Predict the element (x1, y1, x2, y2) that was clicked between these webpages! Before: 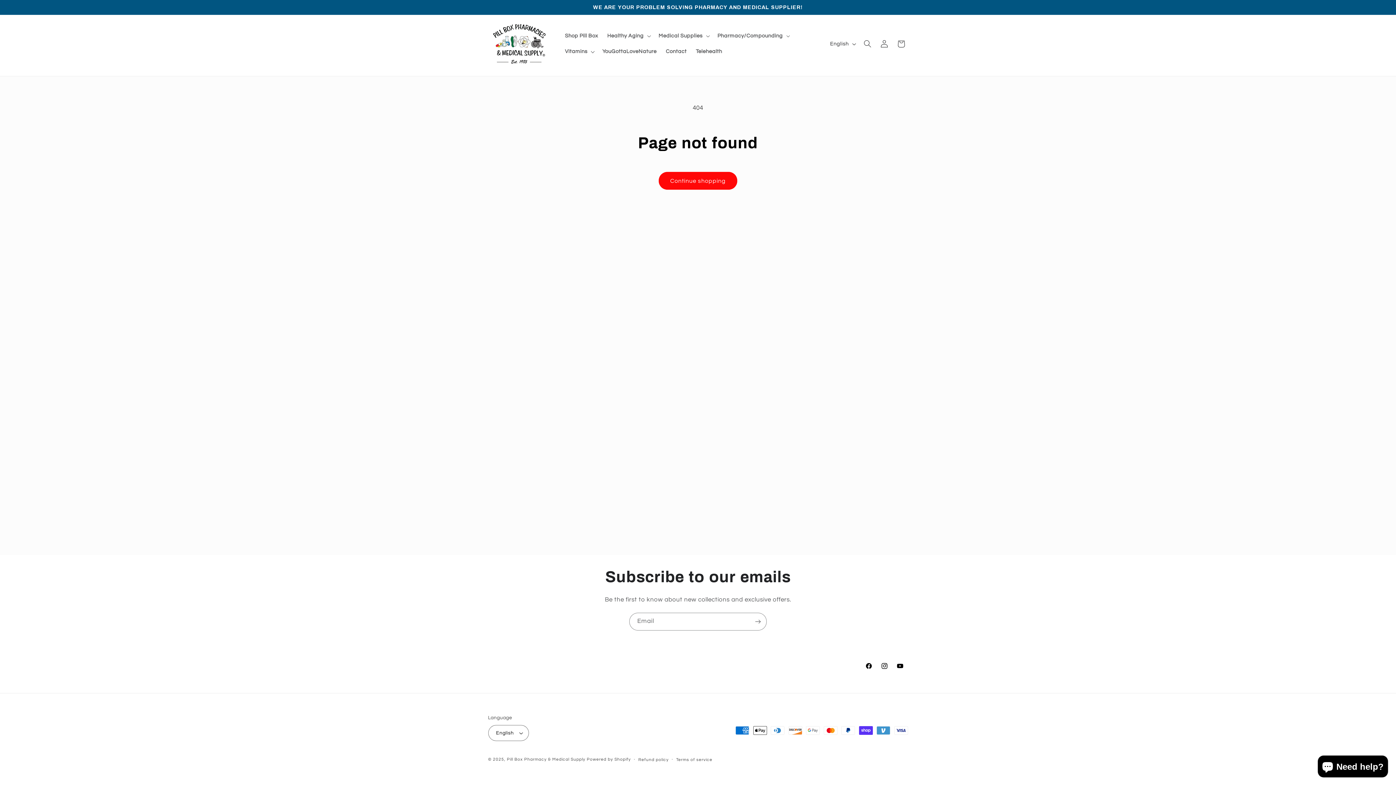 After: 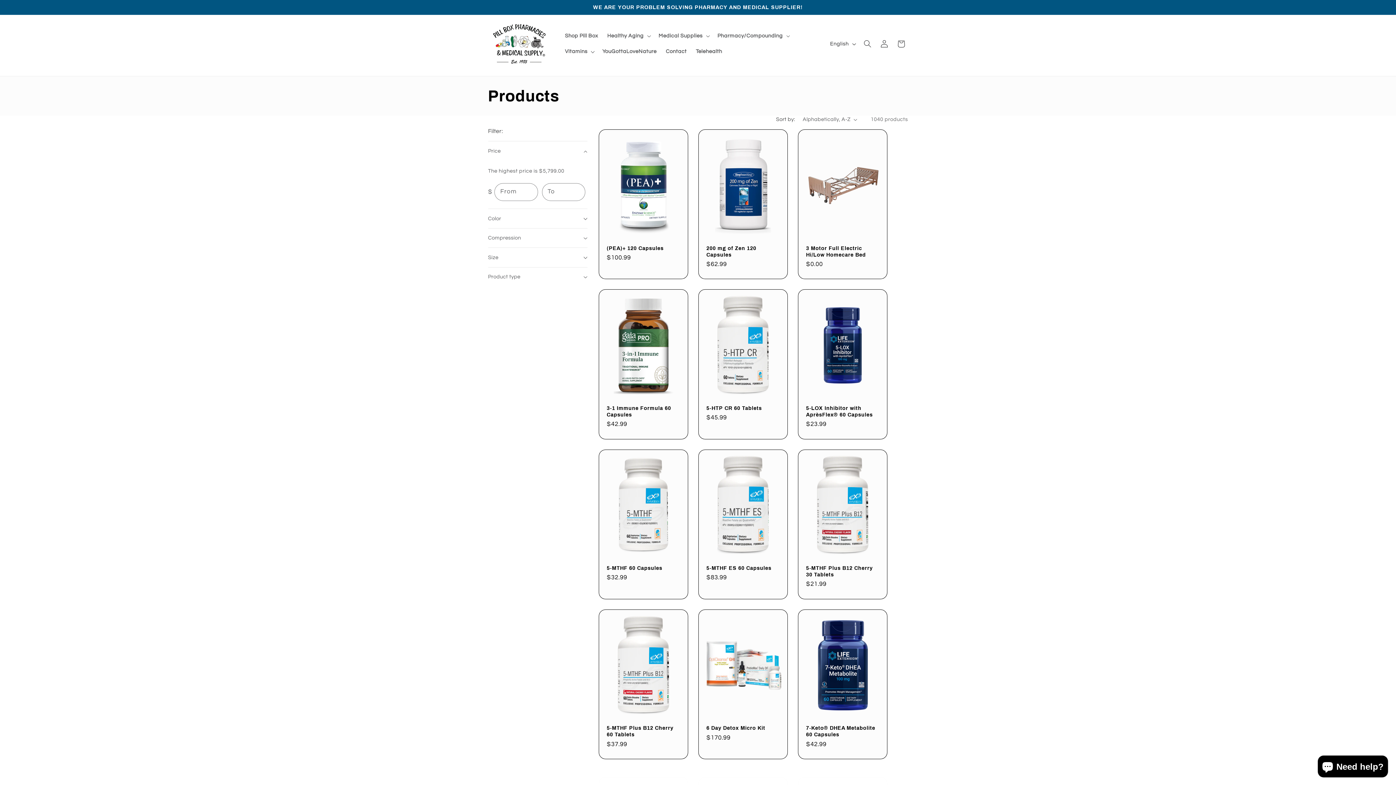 Action: bbox: (658, 172, 737, 189) label: Continue shopping